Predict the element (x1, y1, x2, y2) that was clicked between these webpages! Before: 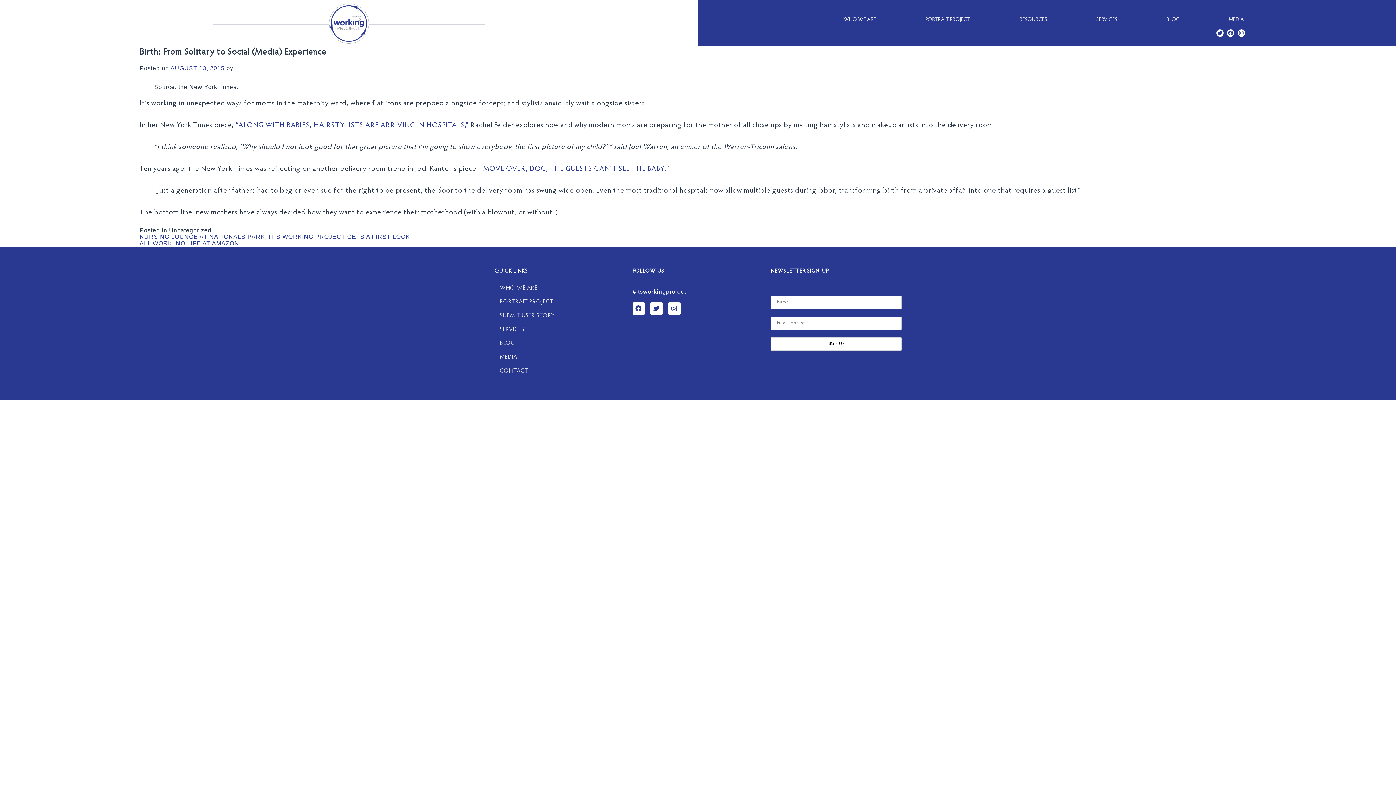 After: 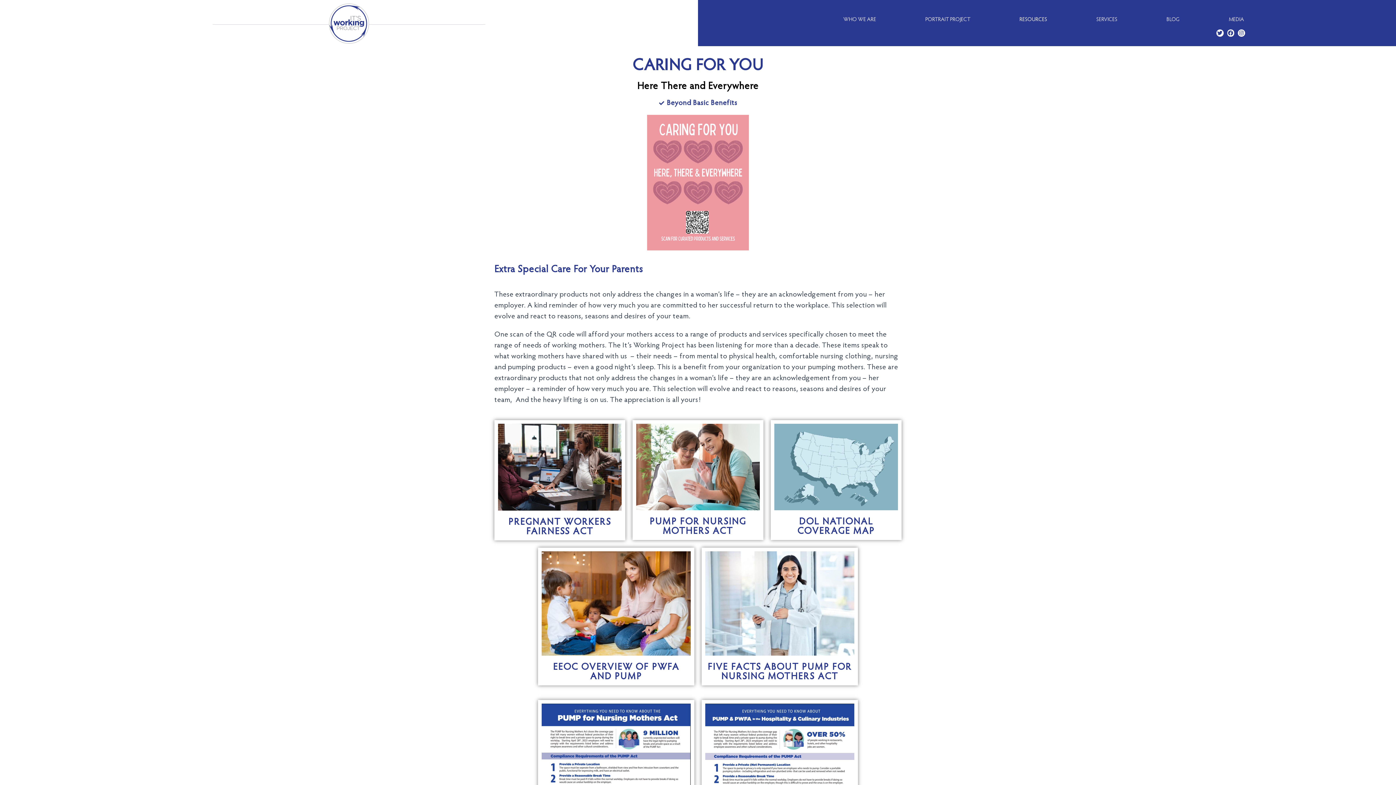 Action: label: RESOURCES bbox: (1014, 12, 1052, 27)